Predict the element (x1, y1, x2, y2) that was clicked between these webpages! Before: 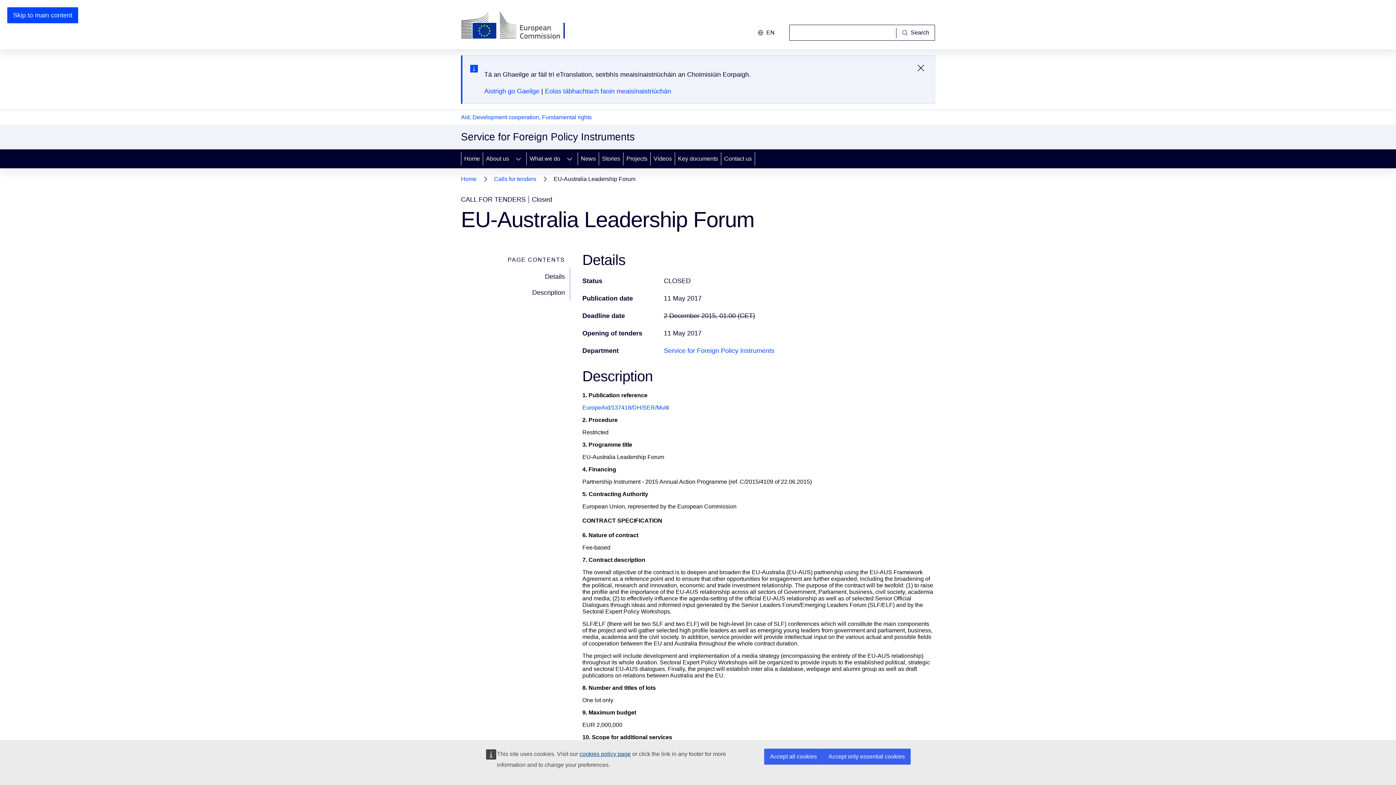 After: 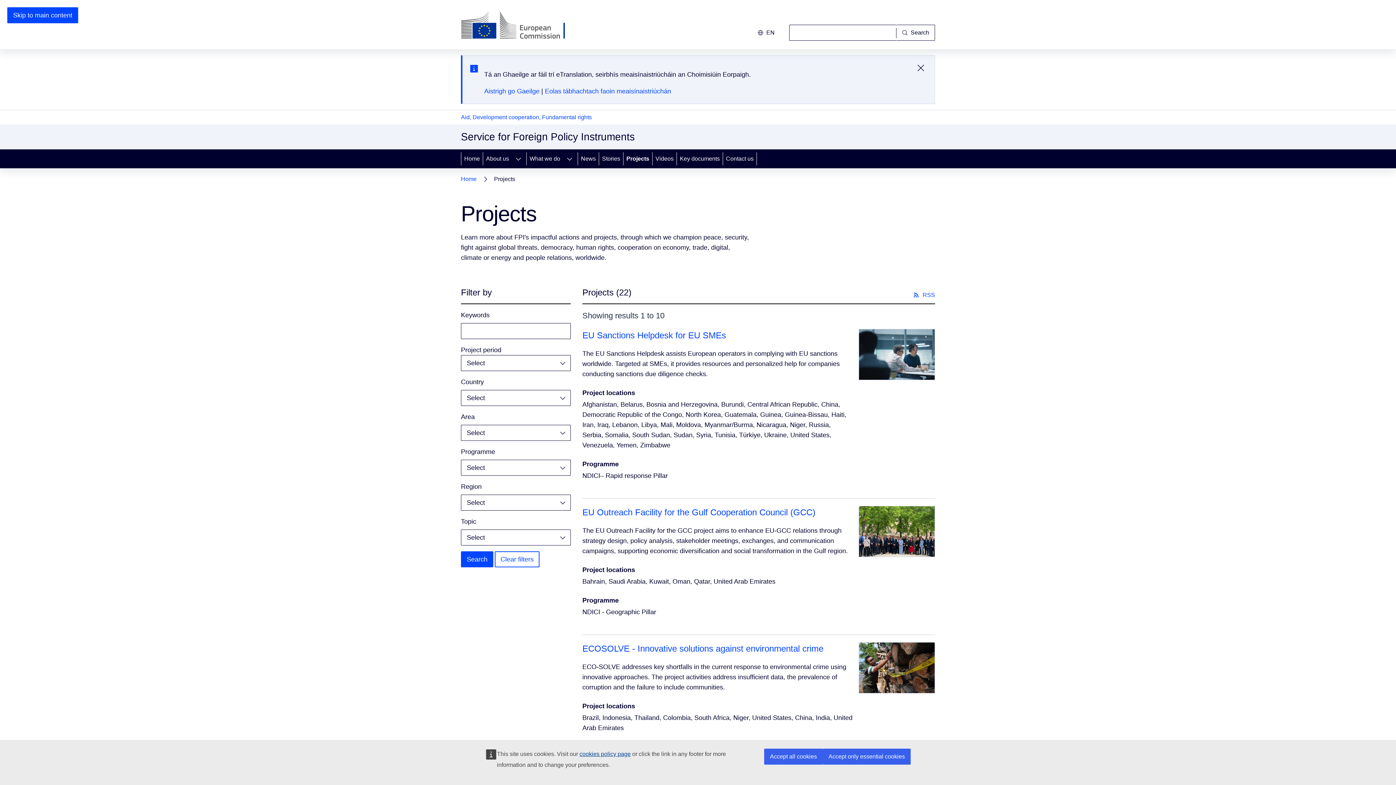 Action: bbox: (623, 149, 650, 168) label: Projects